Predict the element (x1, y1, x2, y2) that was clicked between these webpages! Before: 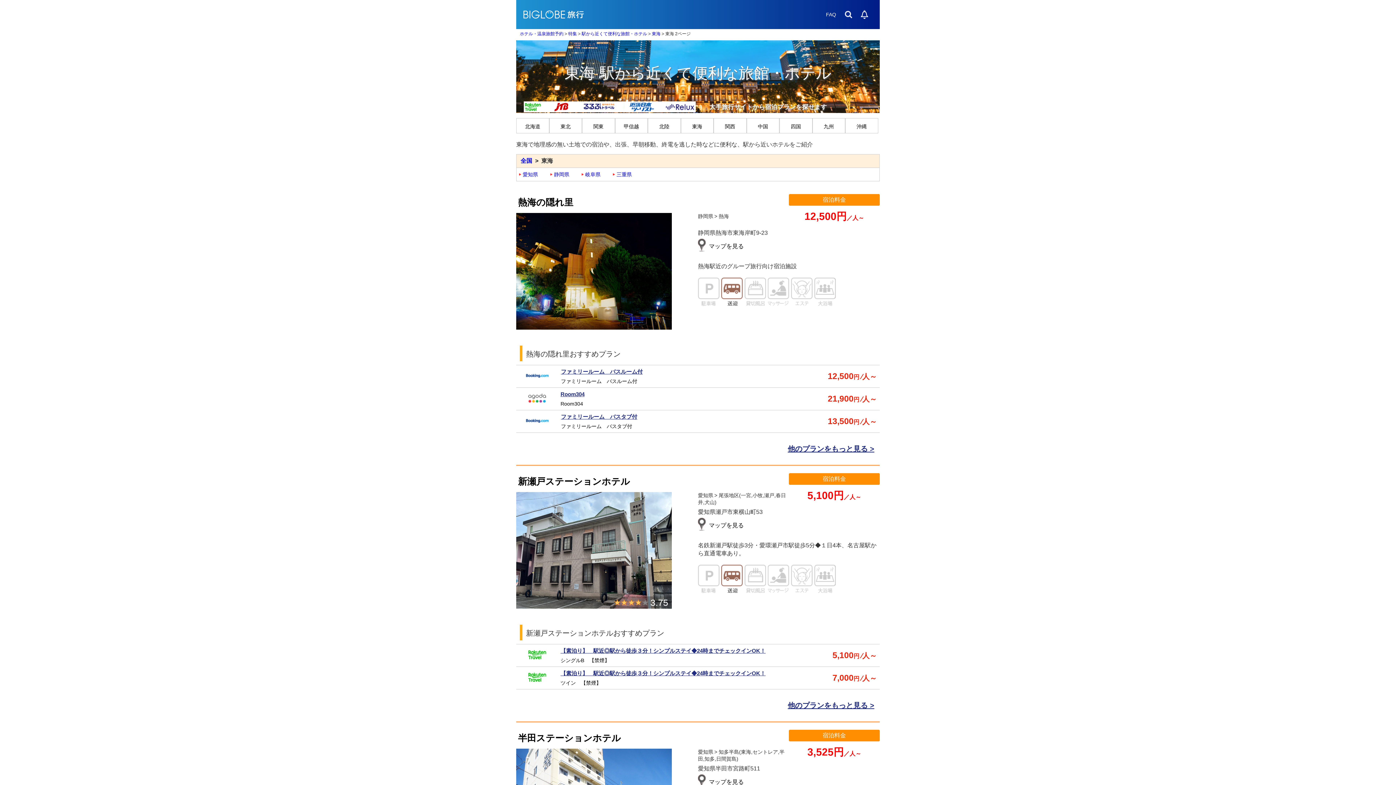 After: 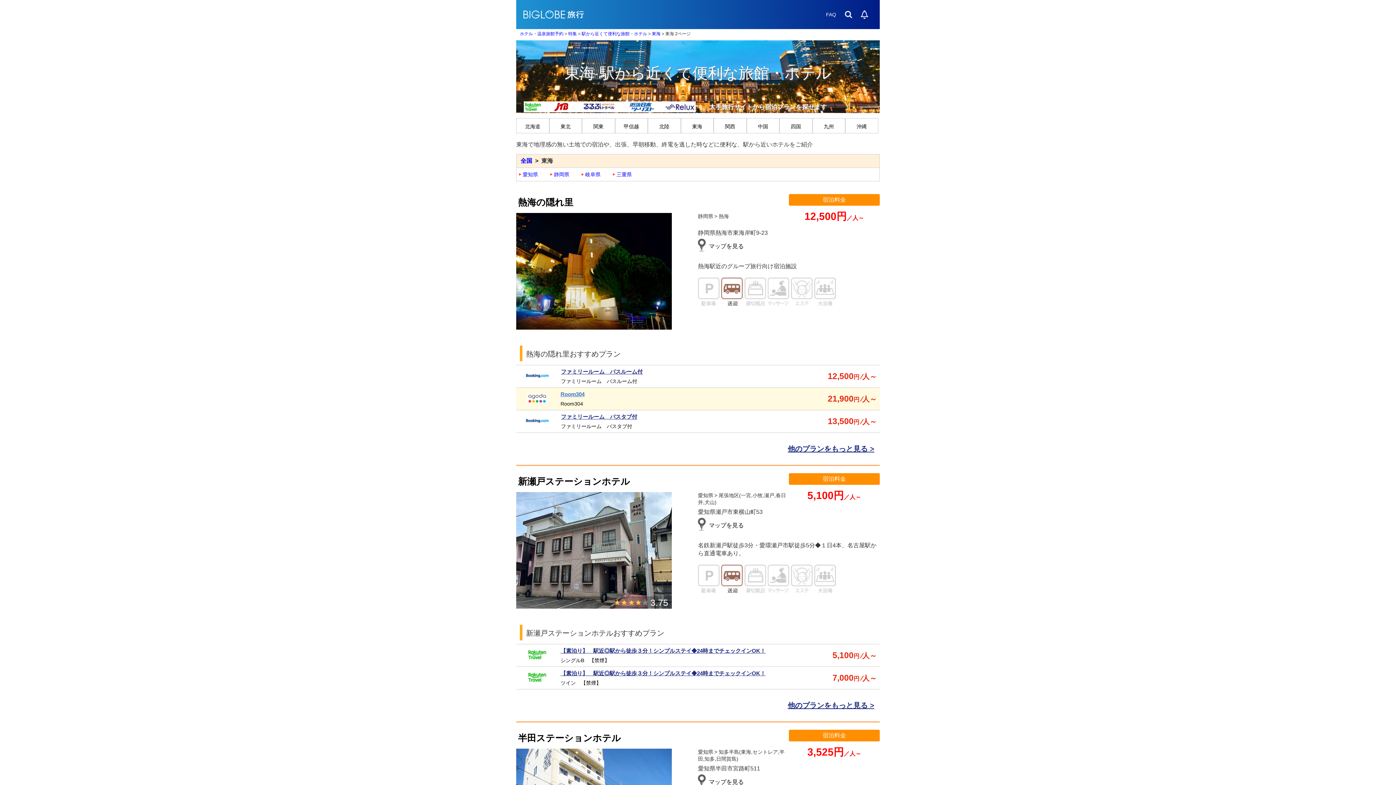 Action: bbox: (516, 388, 880, 410) label: 	
Room304
Room304
	21,900円⁄人～